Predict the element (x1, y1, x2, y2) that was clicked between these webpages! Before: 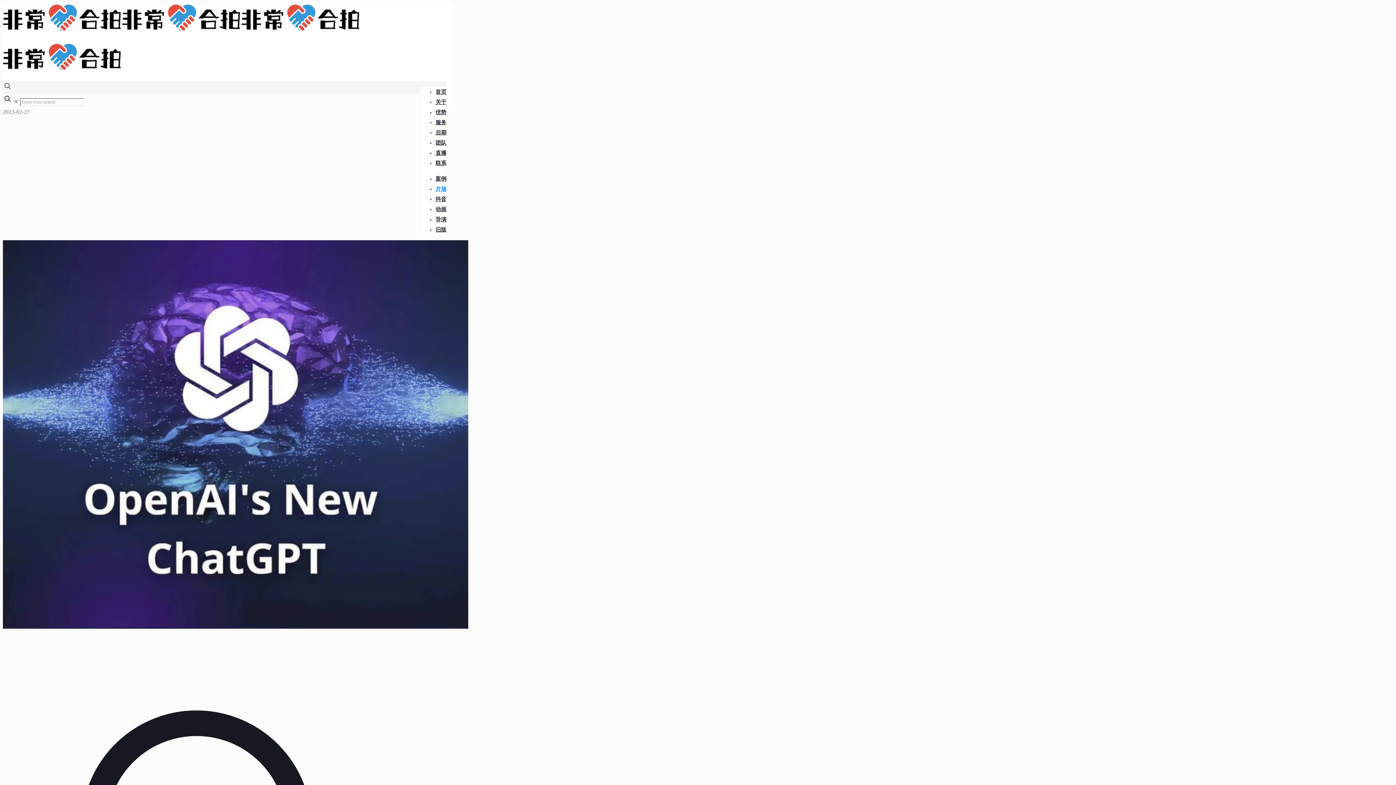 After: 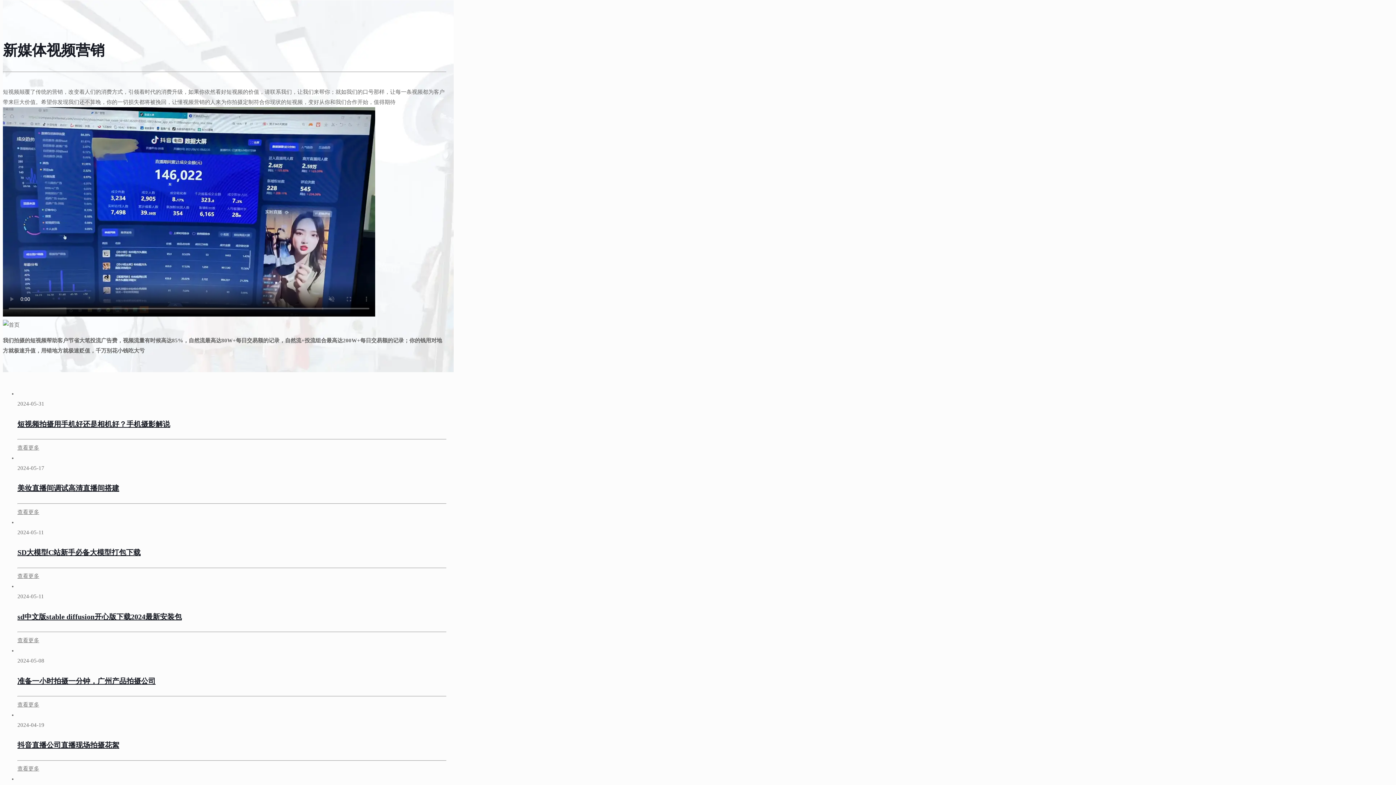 Action: label: 直播 bbox: (435, 144, 446, 161)